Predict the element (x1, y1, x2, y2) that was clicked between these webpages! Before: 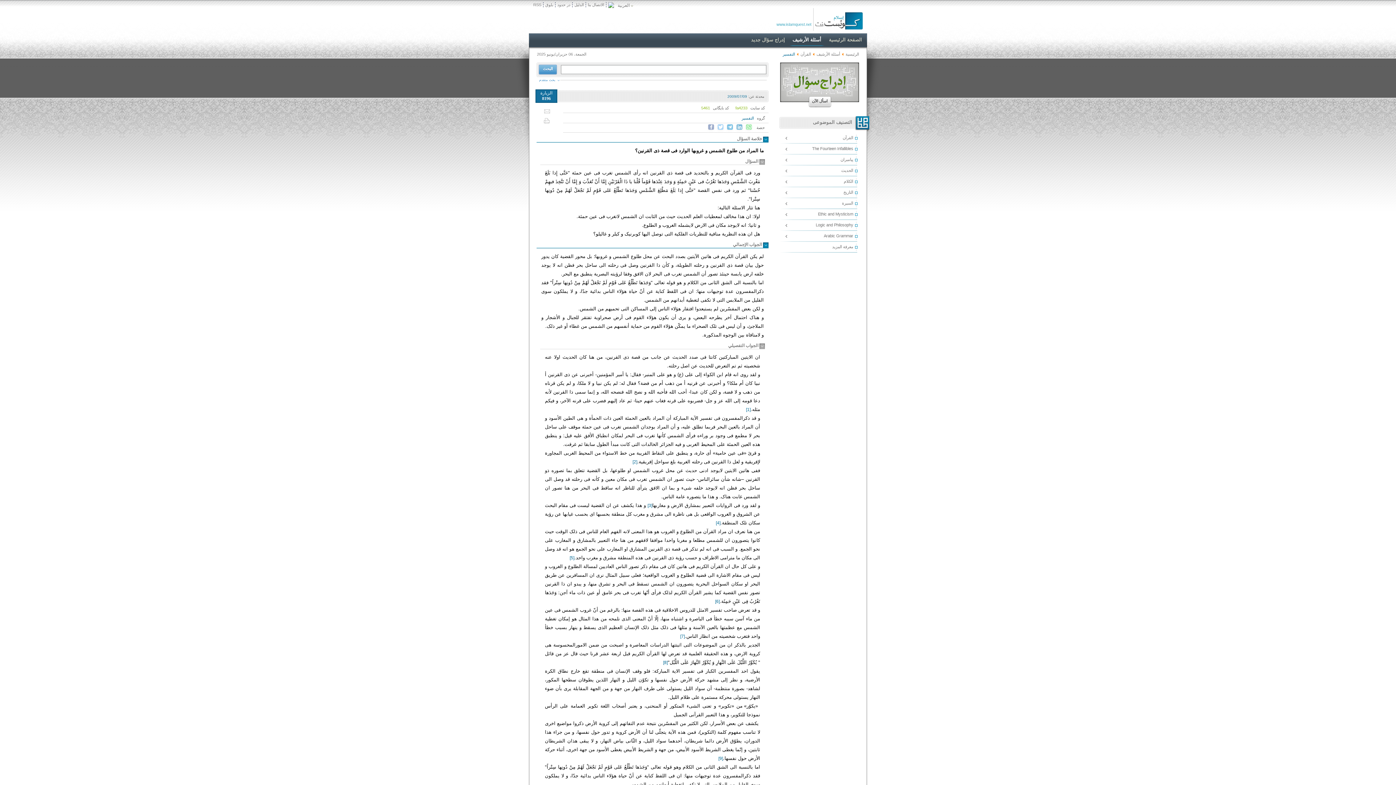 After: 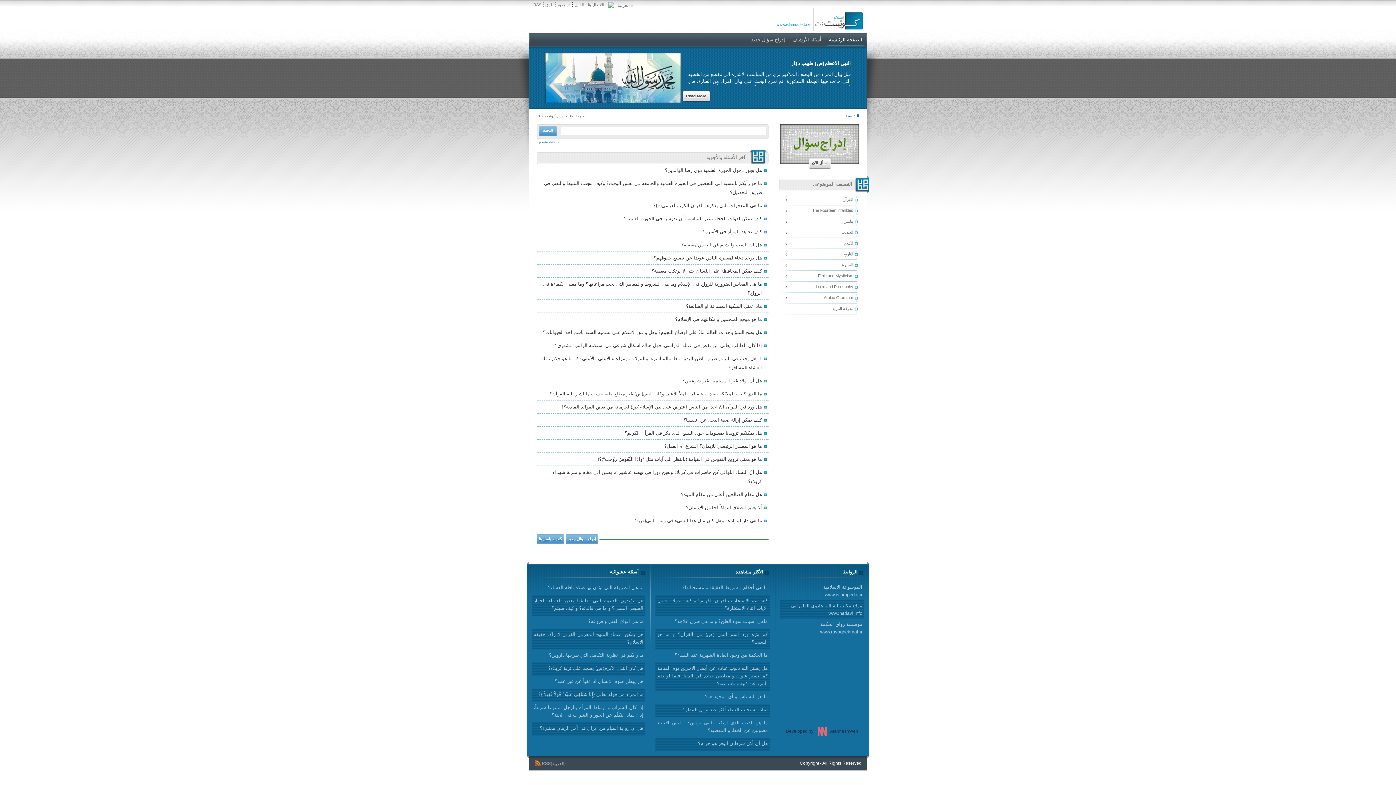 Action: bbox: (813, 8, 862, 31)